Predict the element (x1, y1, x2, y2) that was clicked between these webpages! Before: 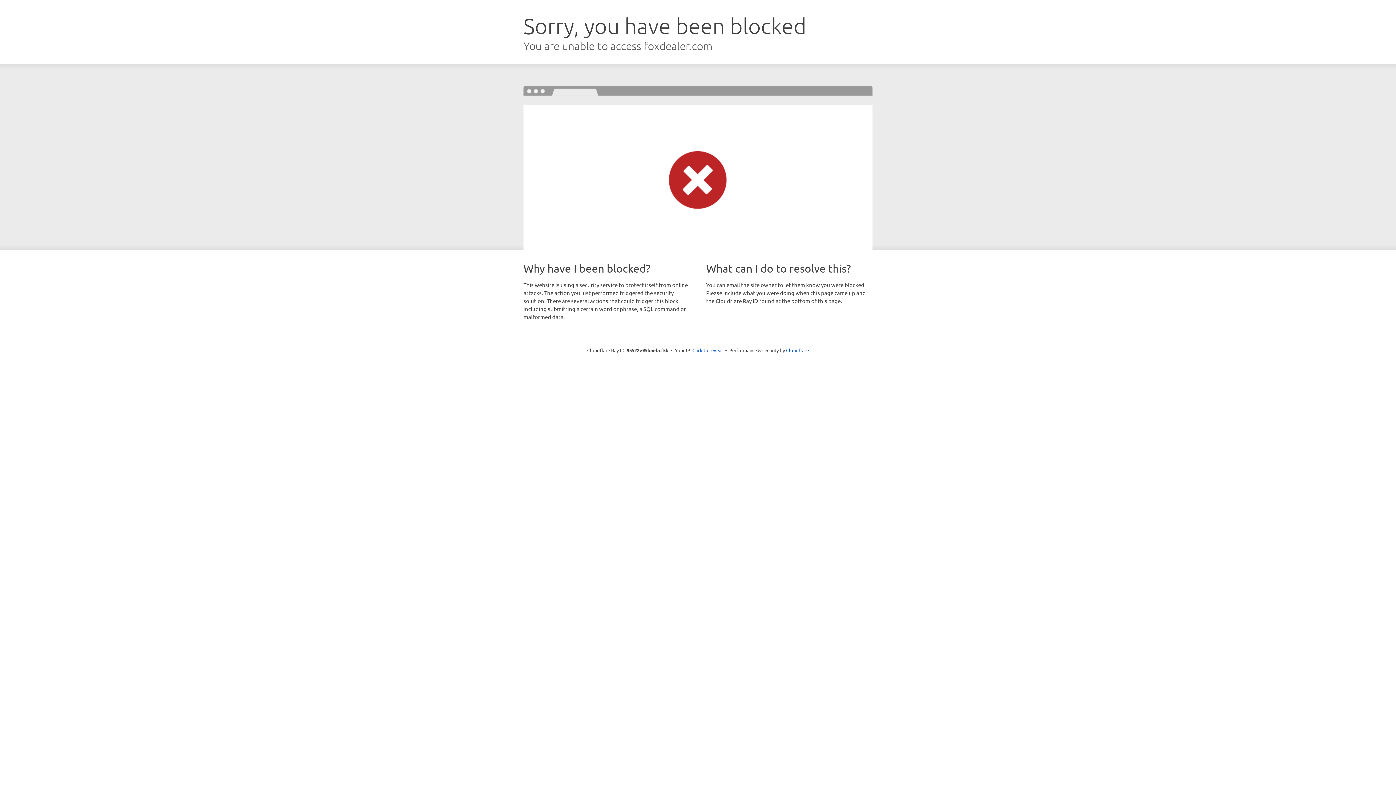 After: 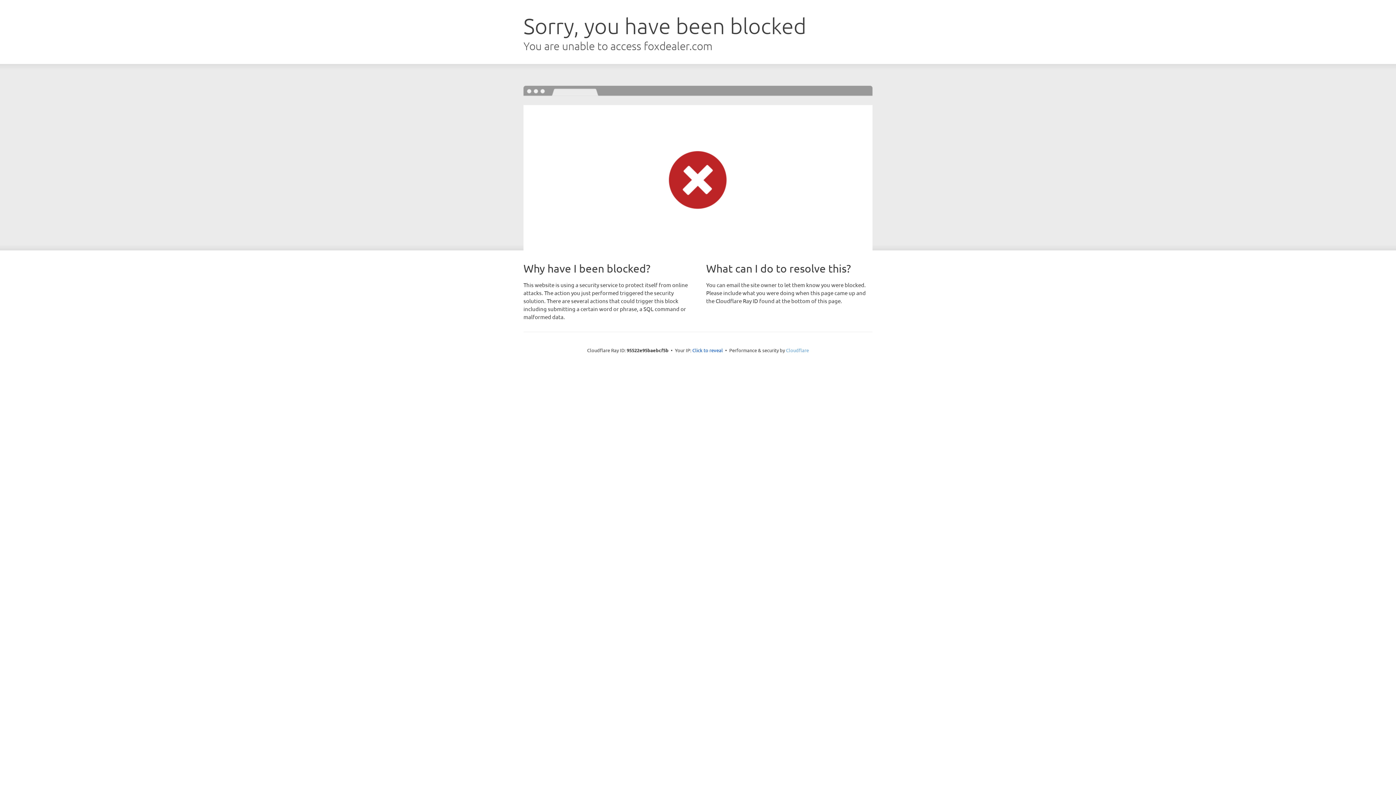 Action: label: Cloudflare bbox: (786, 347, 809, 353)